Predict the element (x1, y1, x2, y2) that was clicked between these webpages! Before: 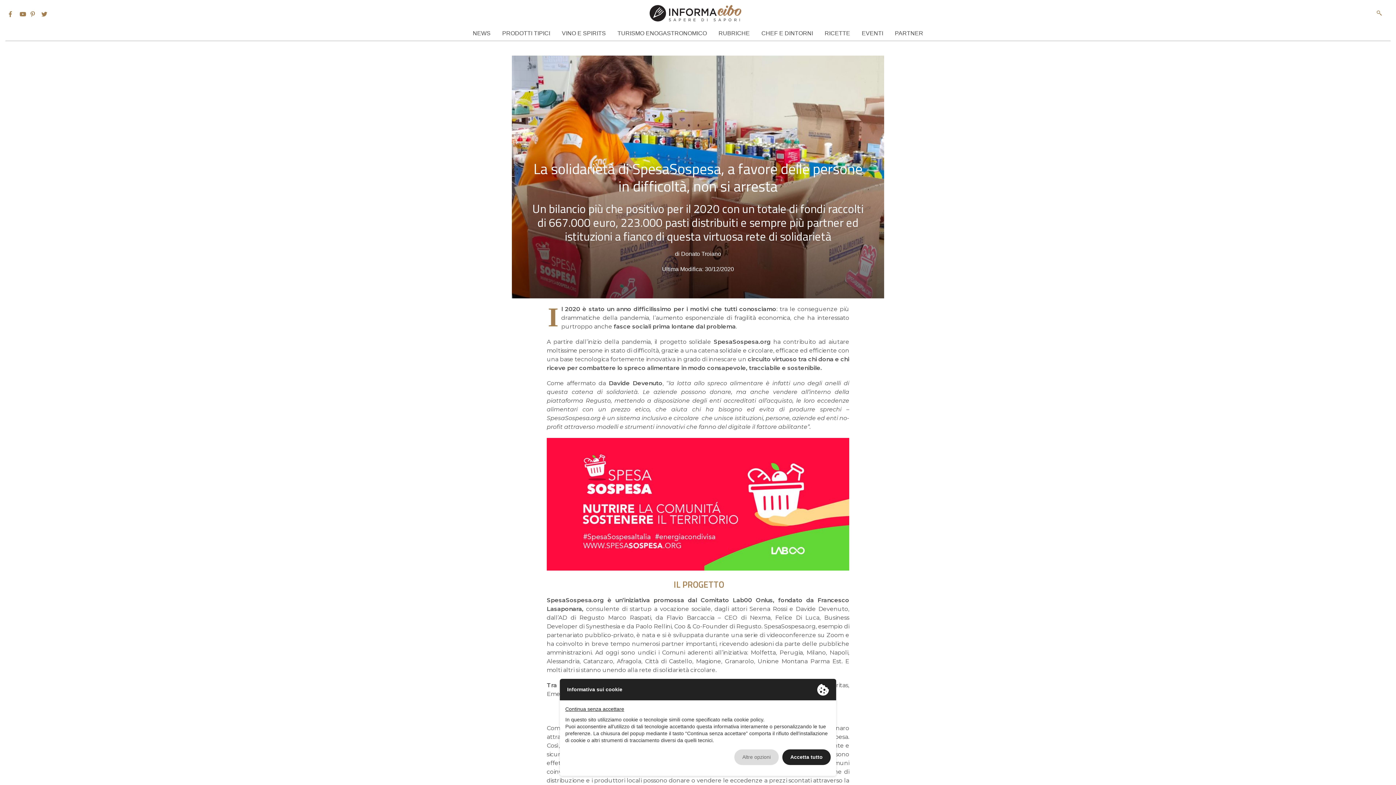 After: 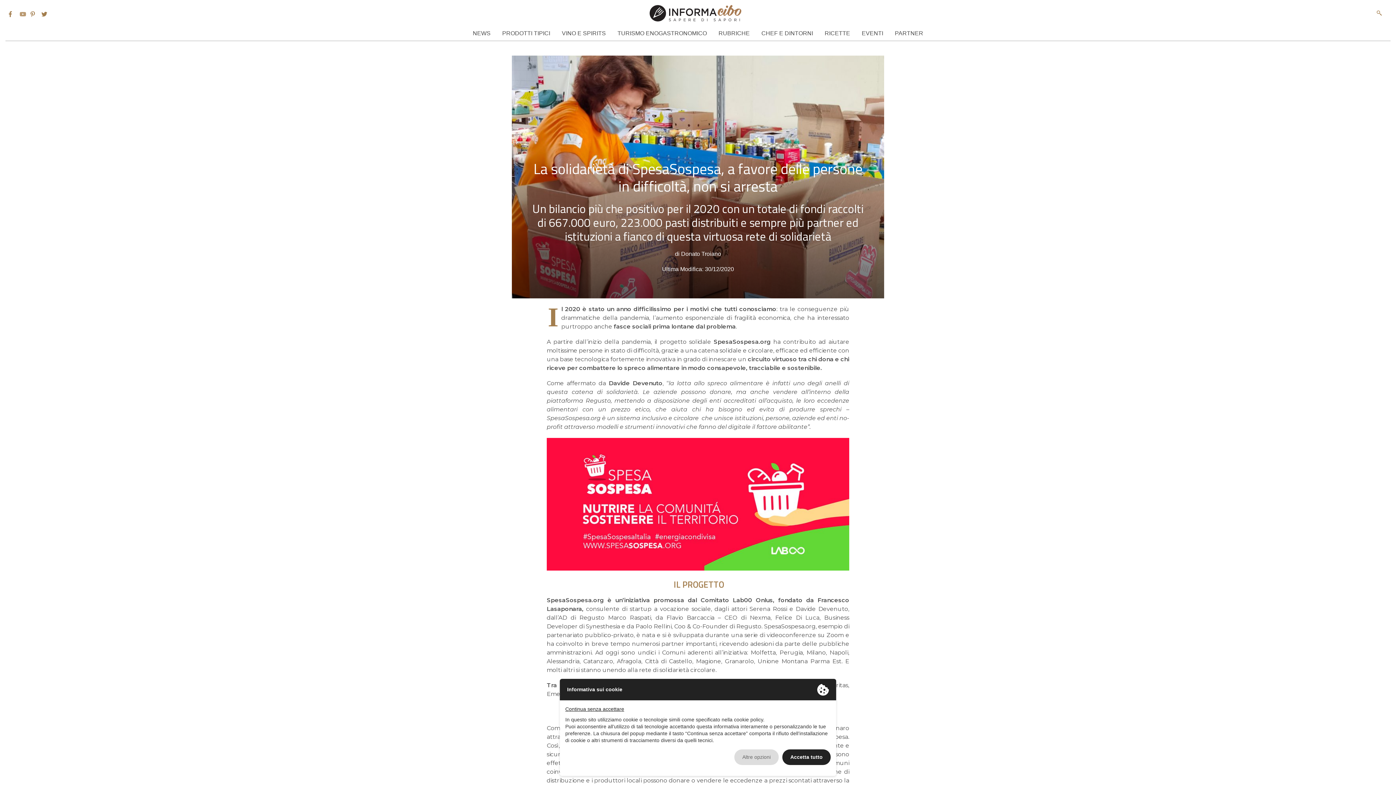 Action: bbox: (19, 11, 26, 17)